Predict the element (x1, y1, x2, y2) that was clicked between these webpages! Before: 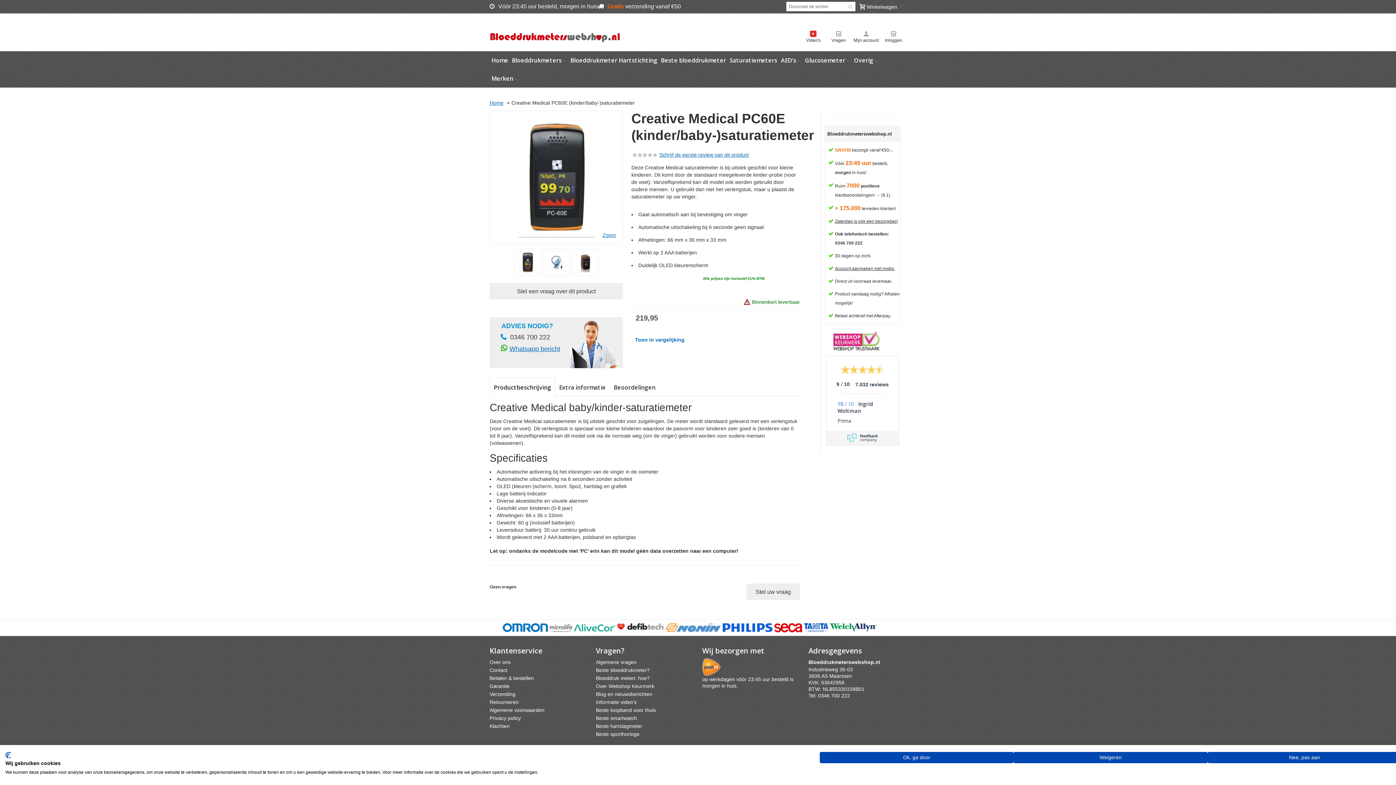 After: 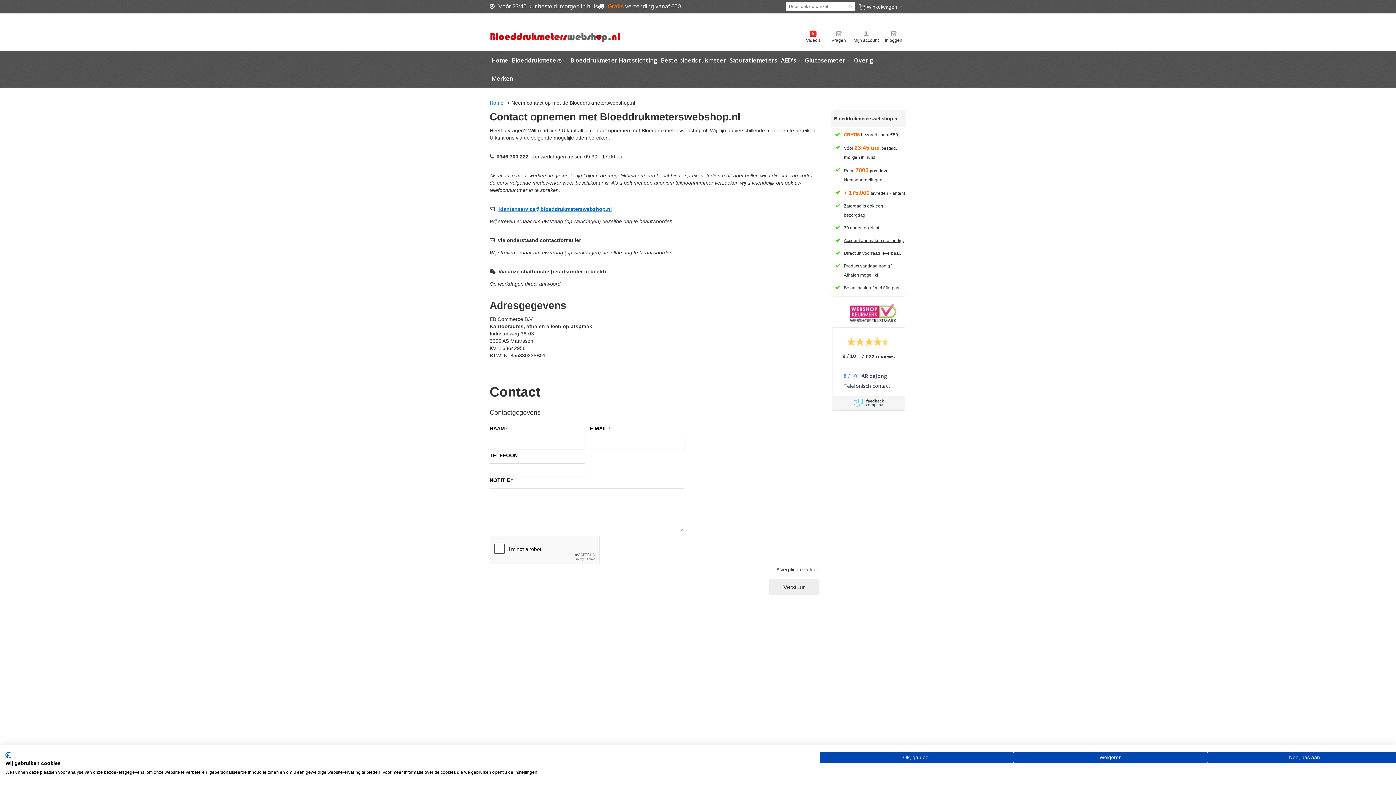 Action: bbox: (489, 667, 507, 673) label: Contact